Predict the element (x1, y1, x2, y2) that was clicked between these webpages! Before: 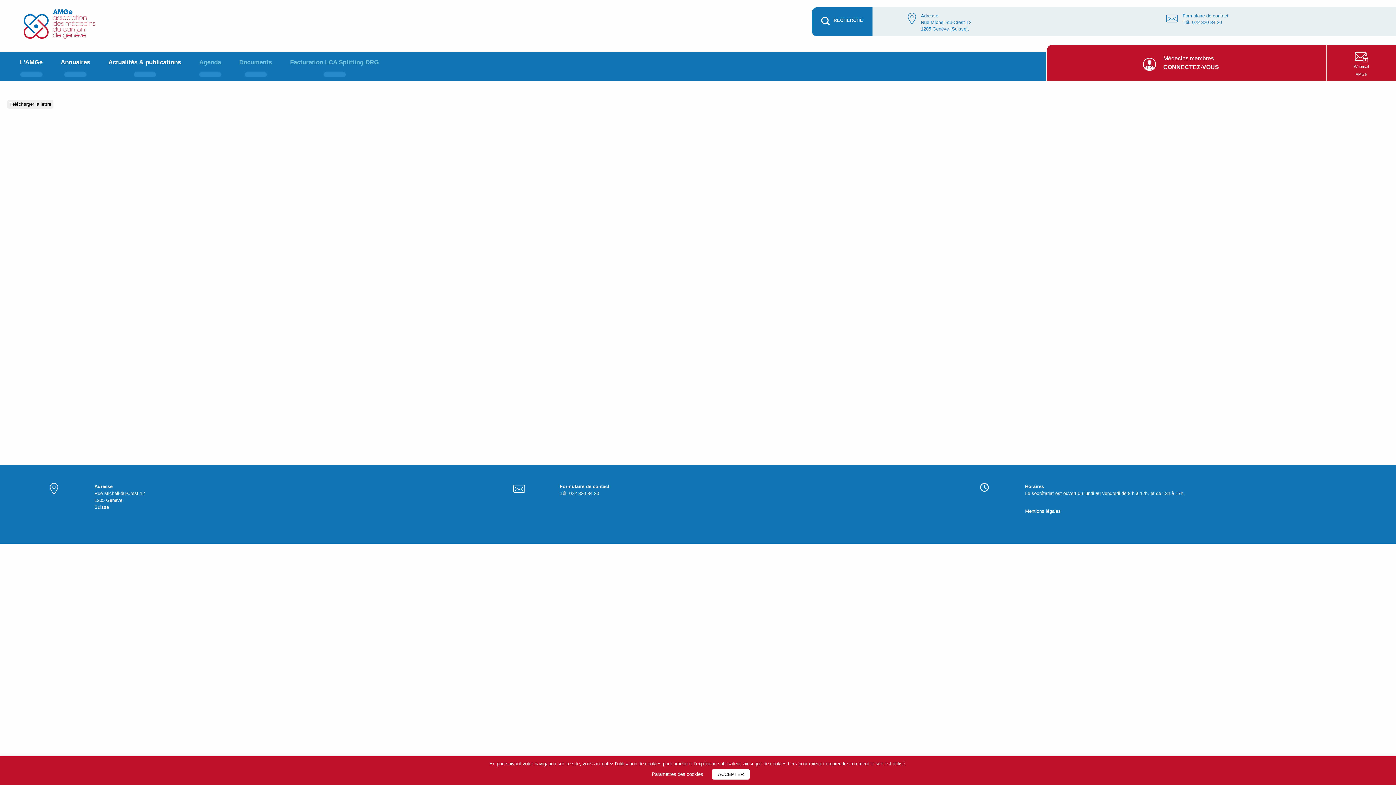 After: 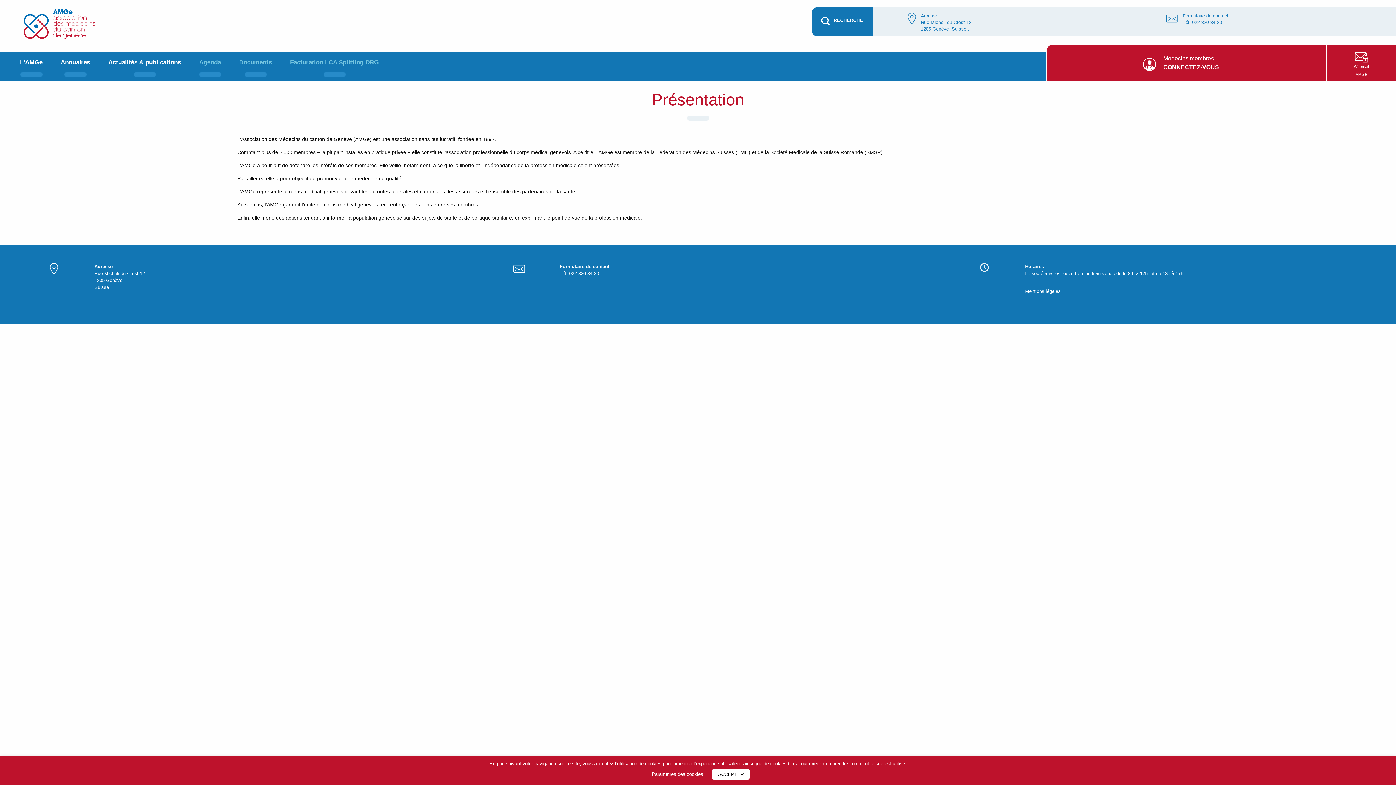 Action: label: L'AMGe bbox: (10, 52, 51, 81)